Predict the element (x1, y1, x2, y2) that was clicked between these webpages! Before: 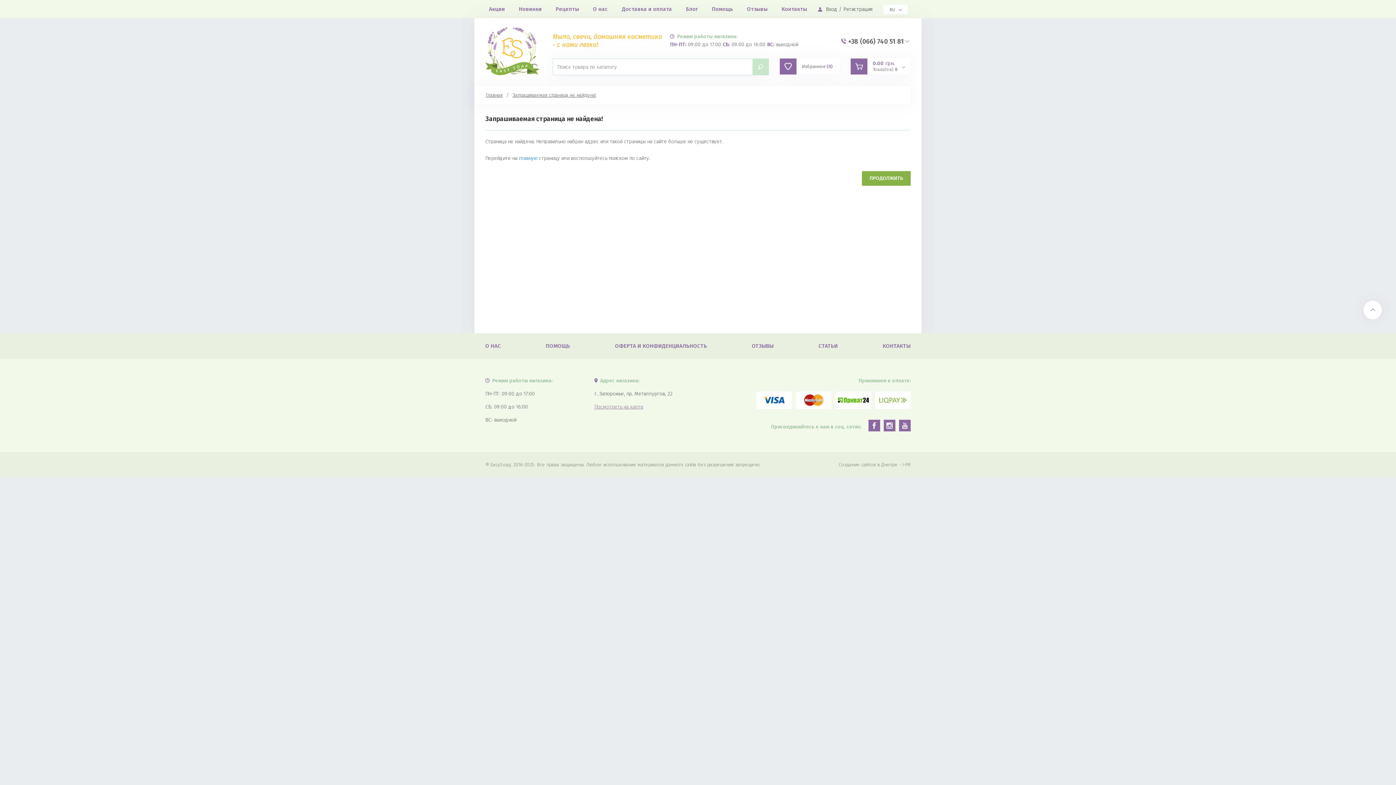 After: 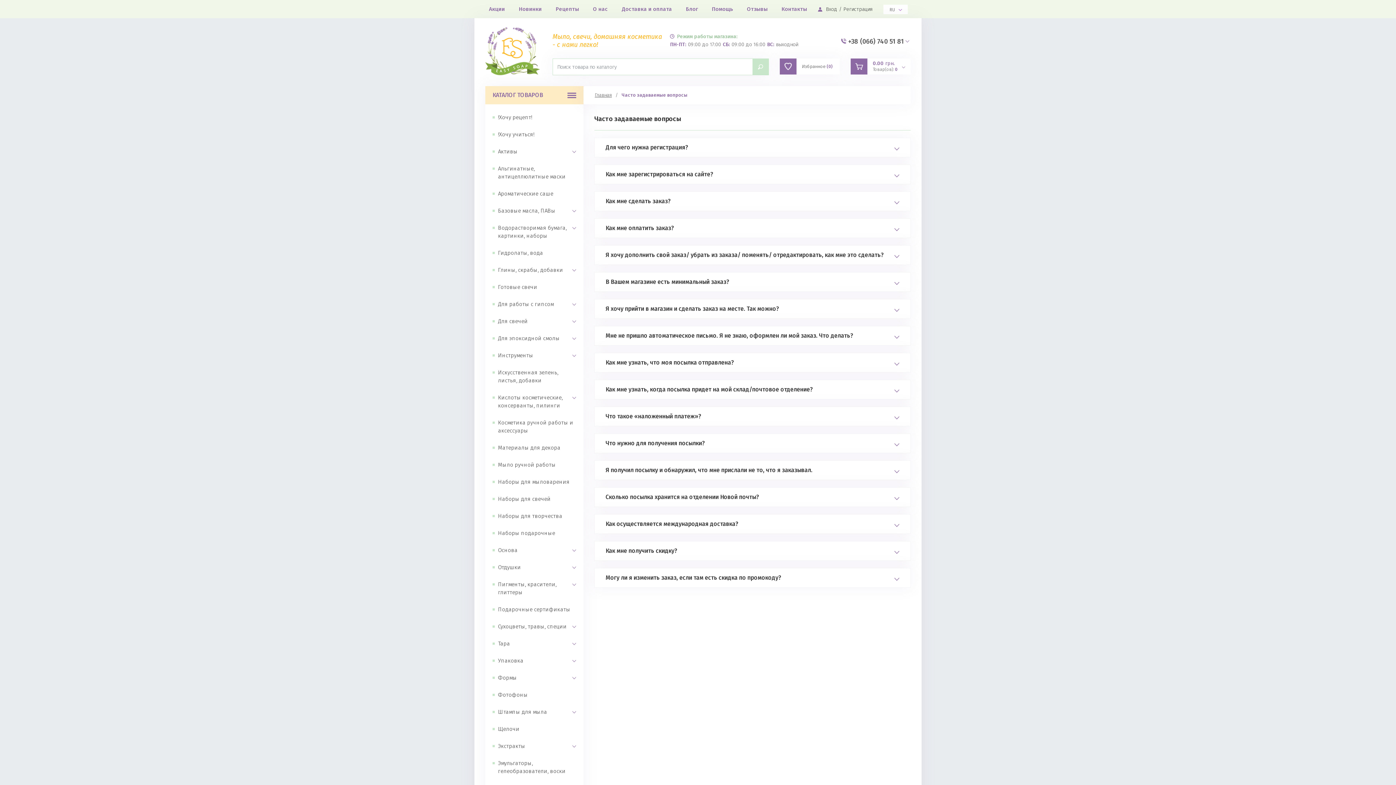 Action: bbox: (545, 342, 570, 349) label: ПОМОЩЬ